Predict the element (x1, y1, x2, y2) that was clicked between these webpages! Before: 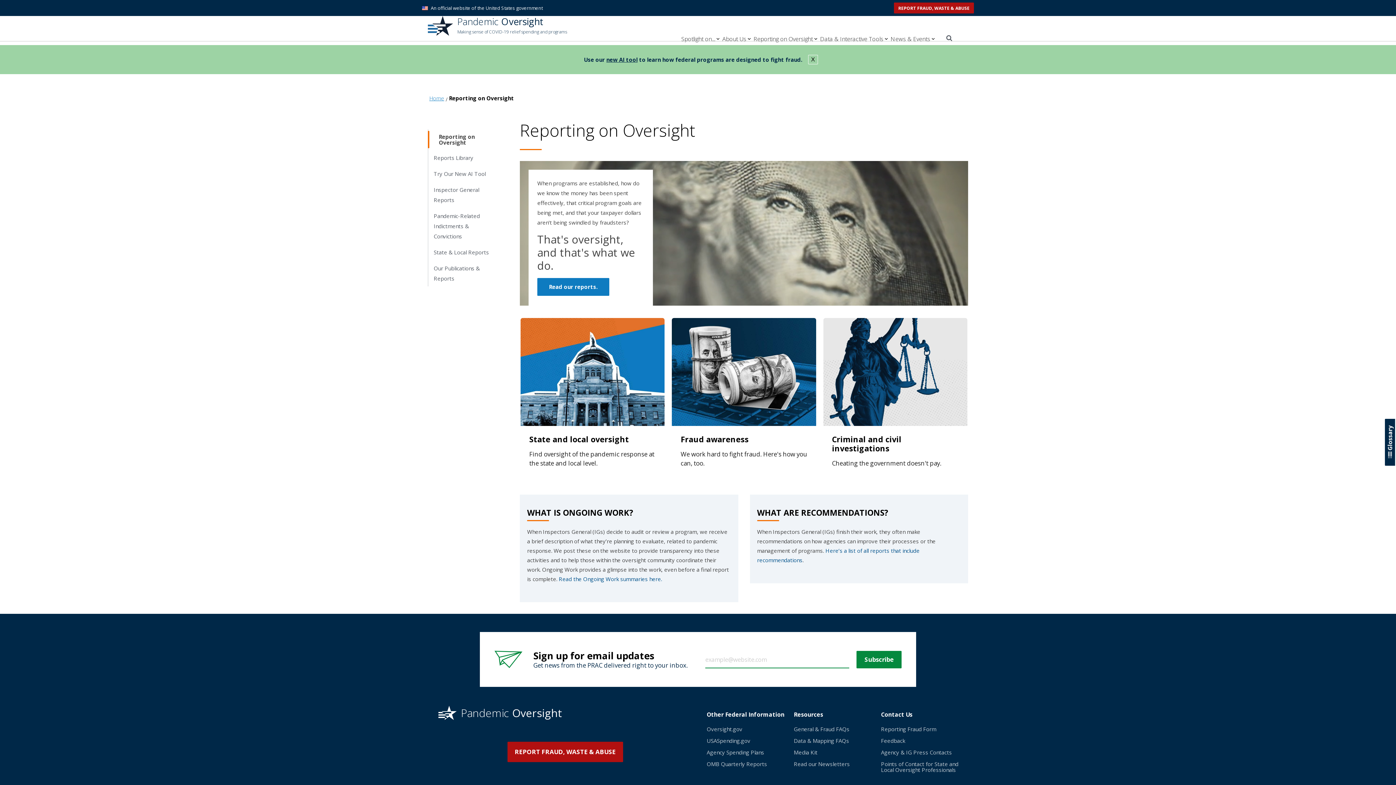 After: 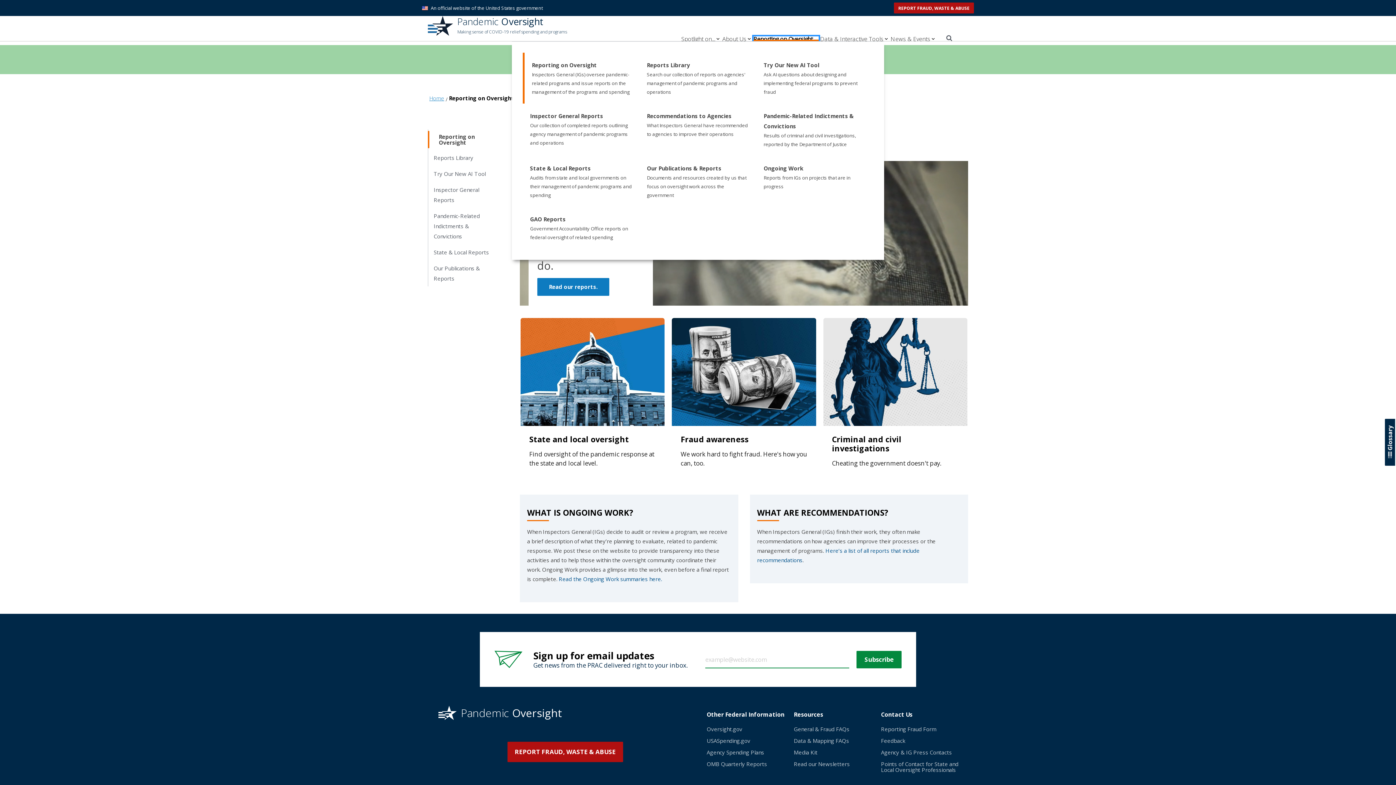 Action: bbox: (753, 36, 818, 41) label: Reporting on Oversight